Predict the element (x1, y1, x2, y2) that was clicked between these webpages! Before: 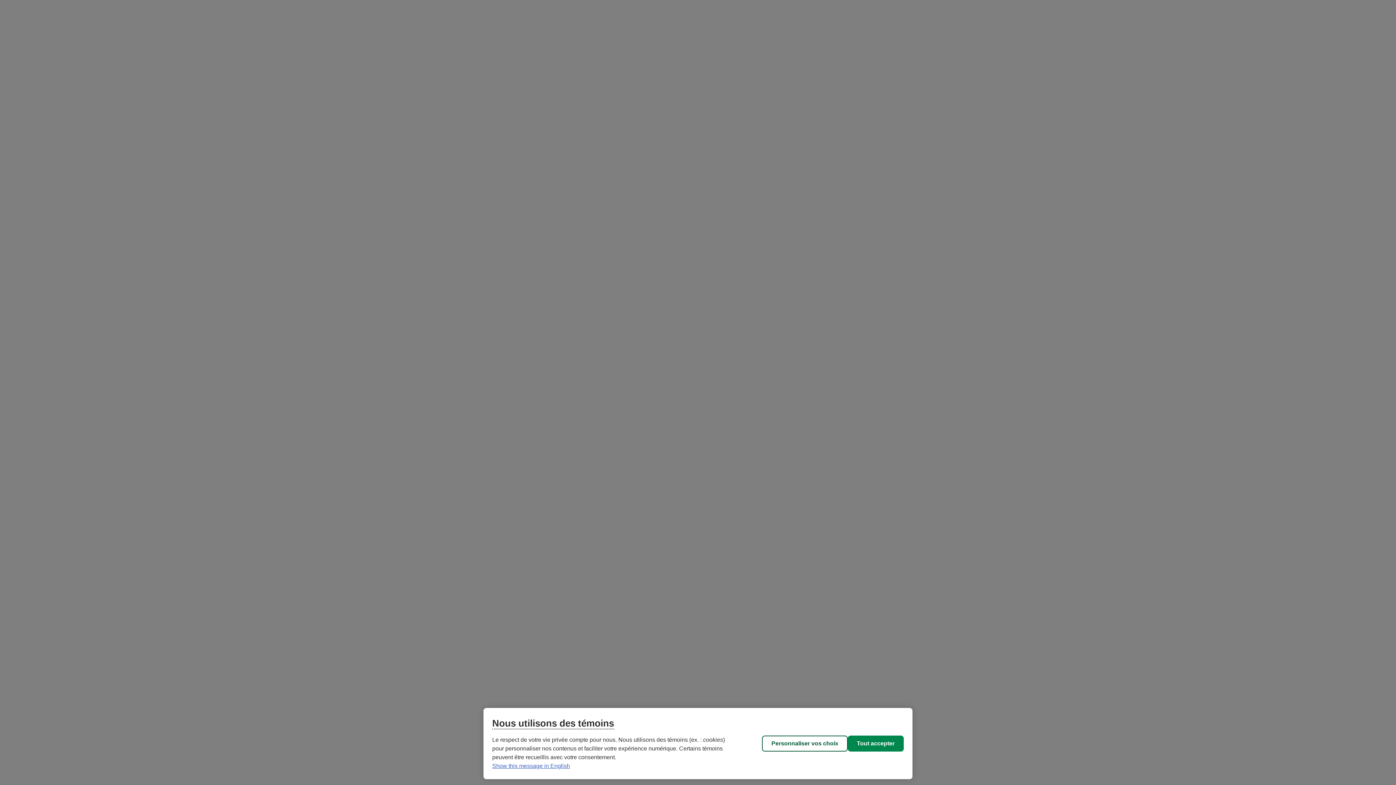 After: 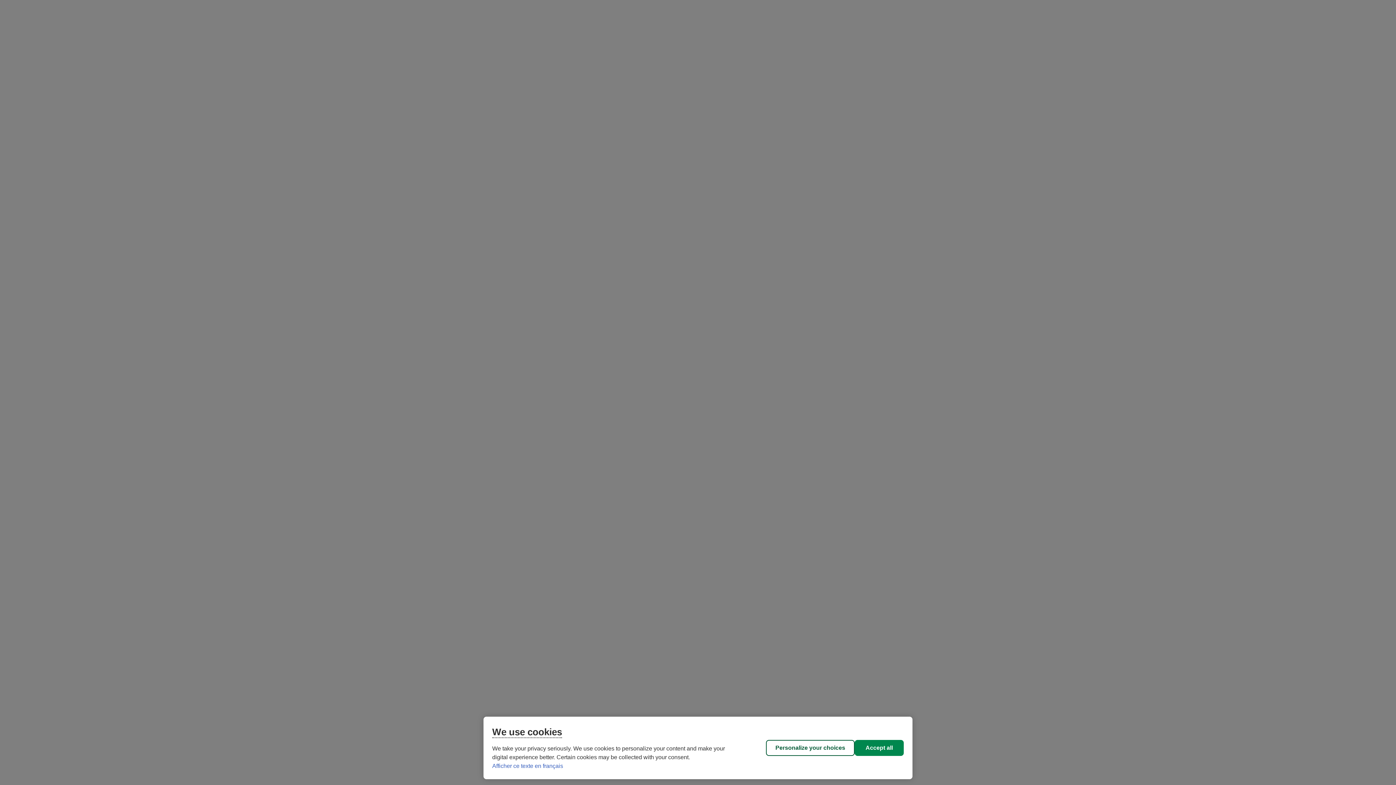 Action: label: Show this message in English bbox: (492, 763, 570, 769)